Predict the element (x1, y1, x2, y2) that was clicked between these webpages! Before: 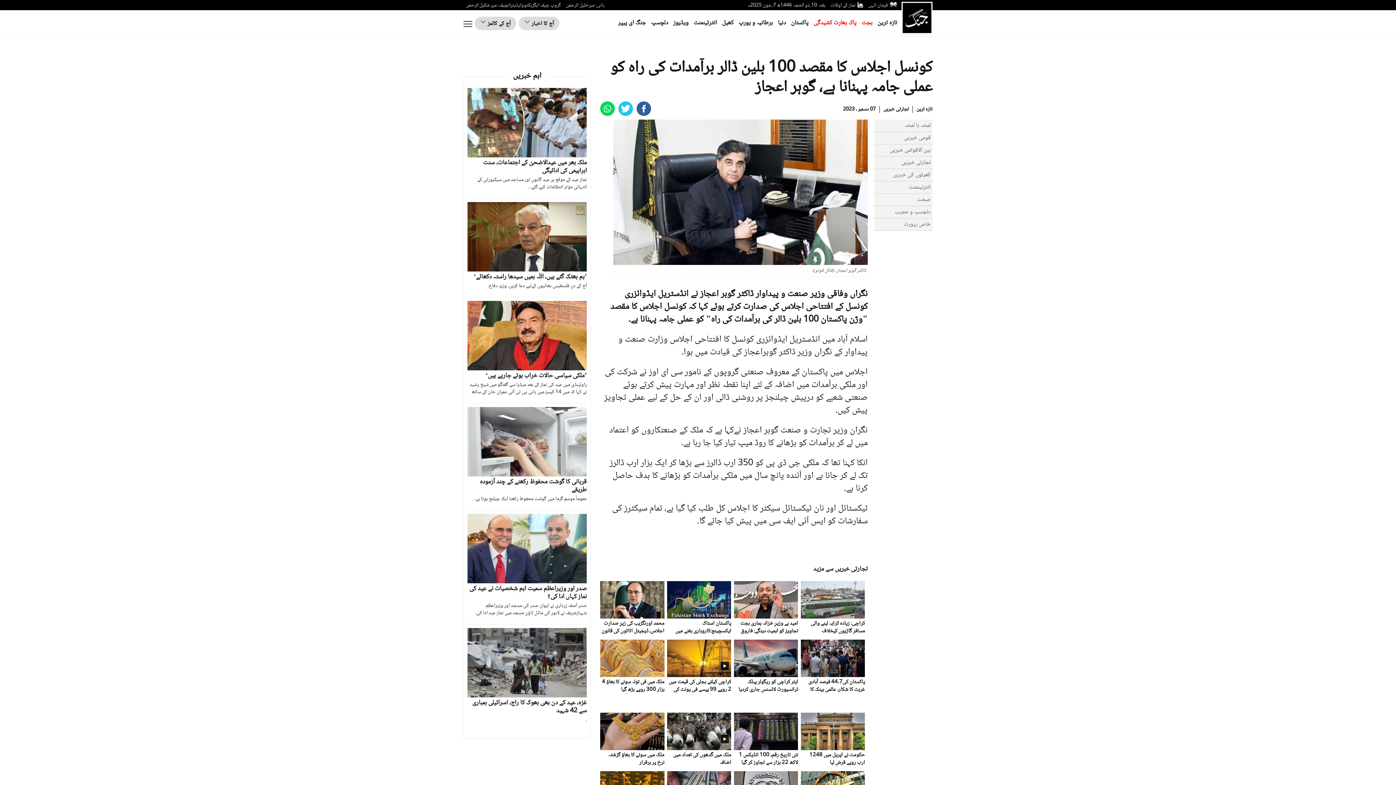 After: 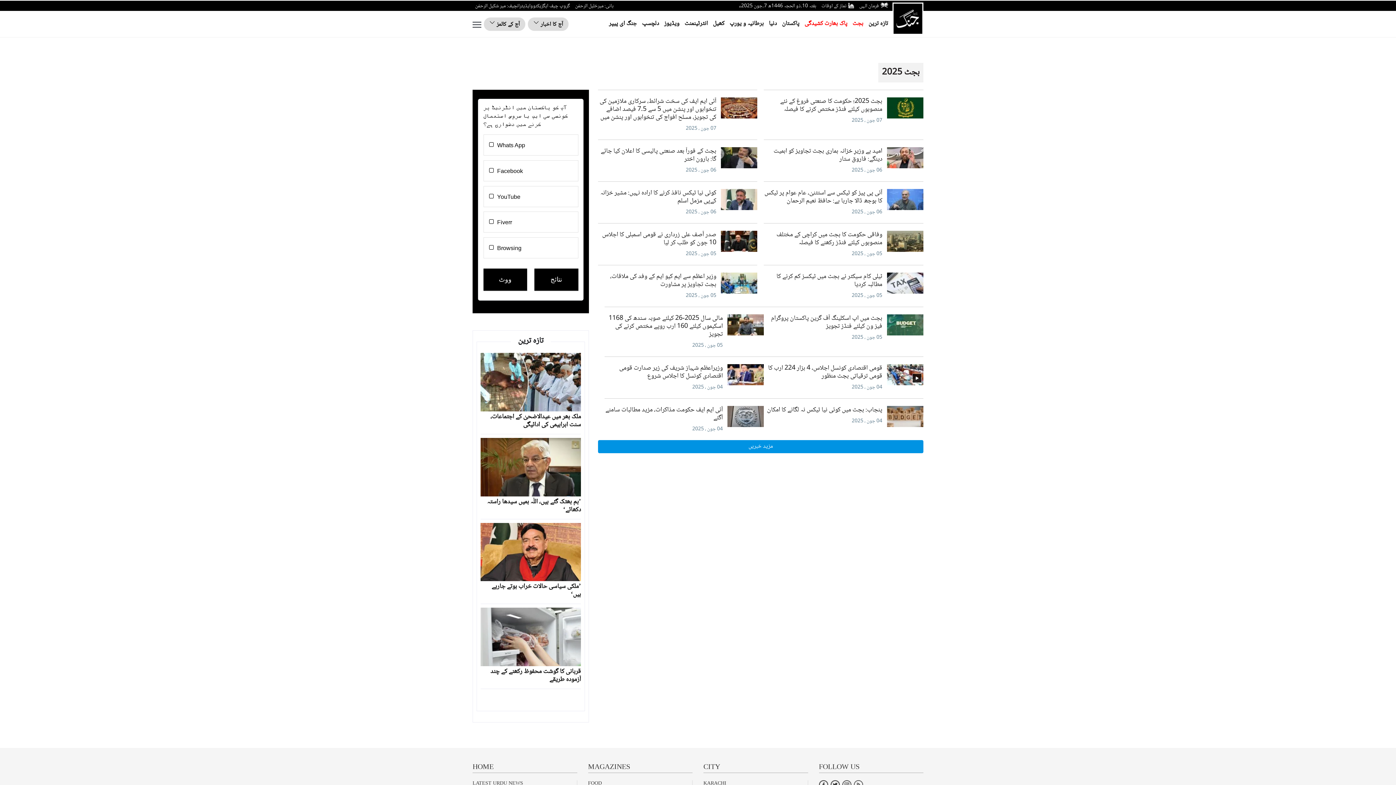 Action: label: بجٹ bbox: (861, 17, 872, 28)